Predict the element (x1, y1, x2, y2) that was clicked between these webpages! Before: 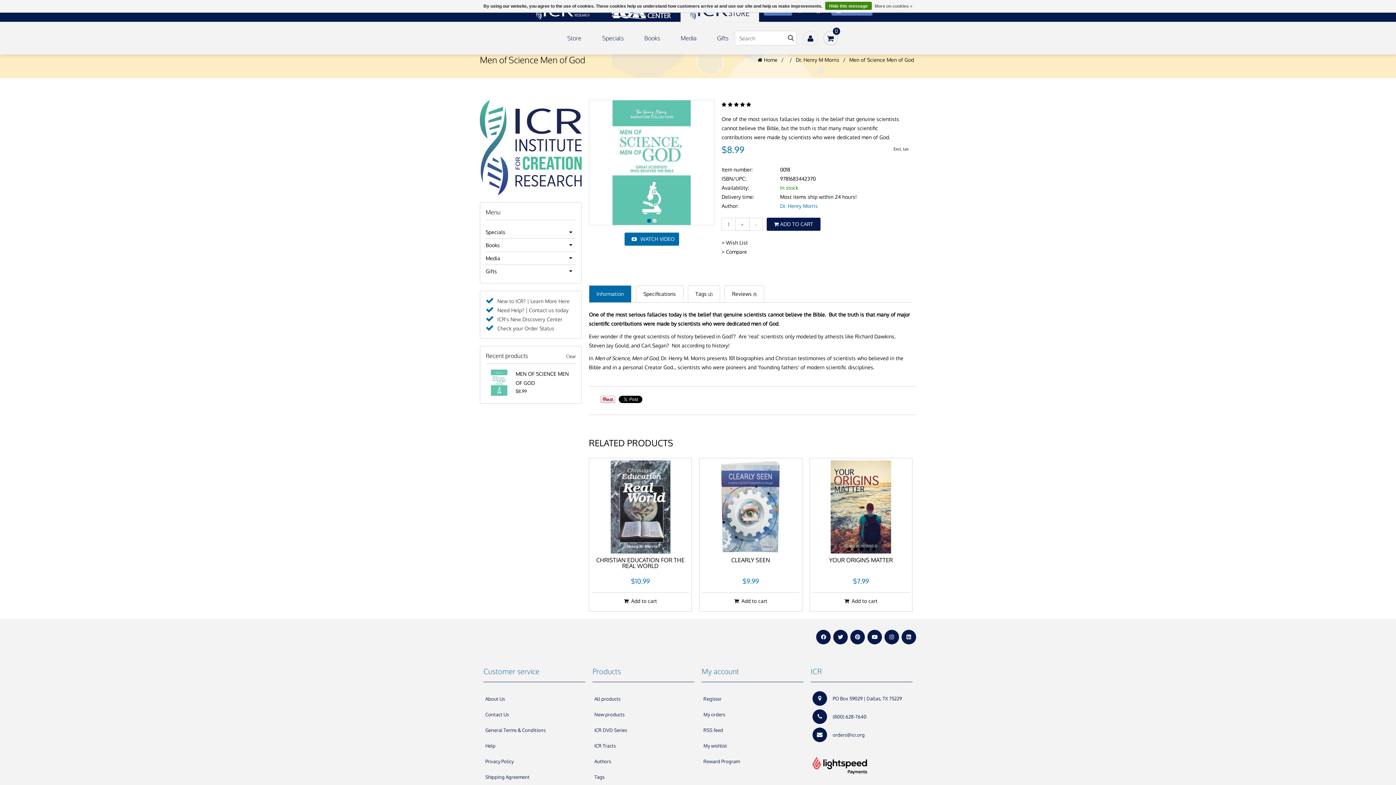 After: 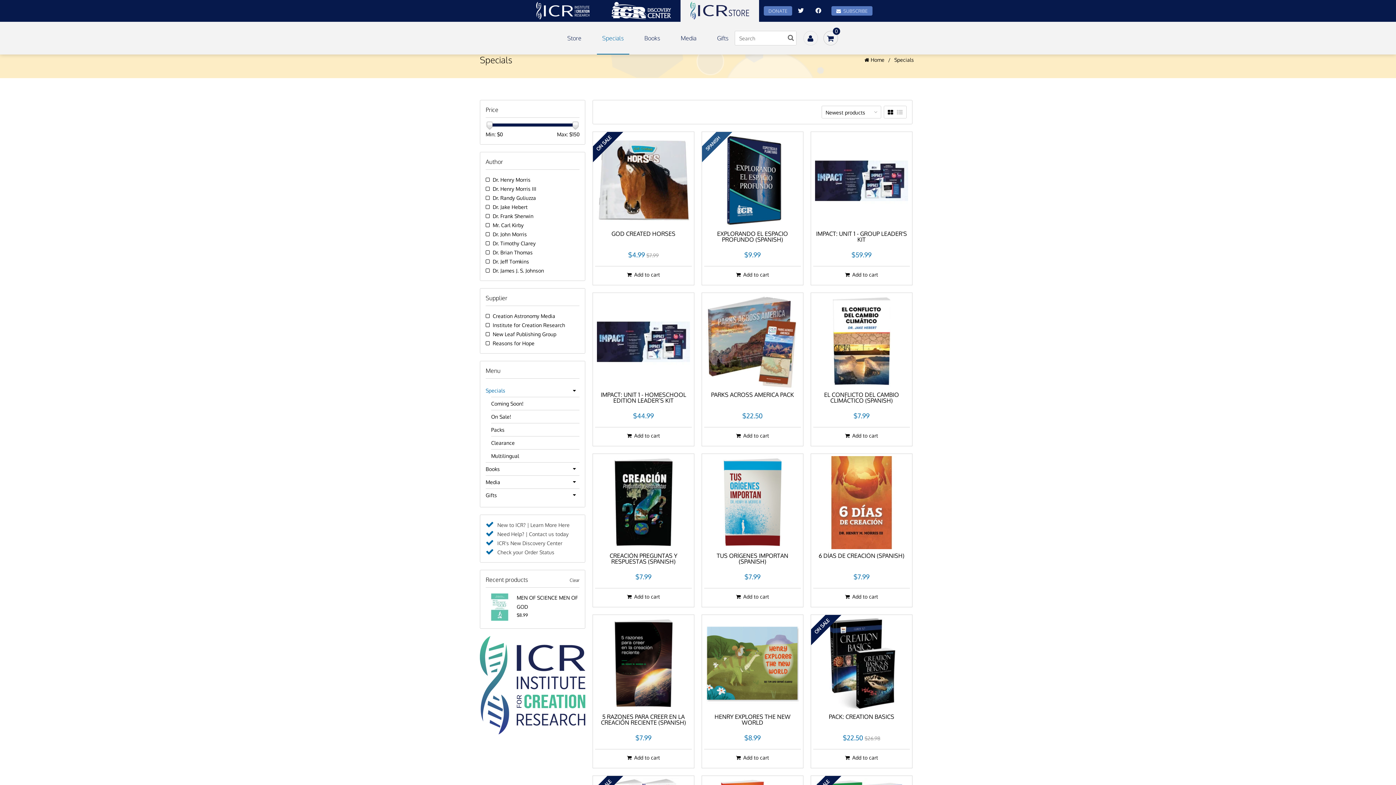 Action: bbox: (596, 21, 629, 54) label: Specials